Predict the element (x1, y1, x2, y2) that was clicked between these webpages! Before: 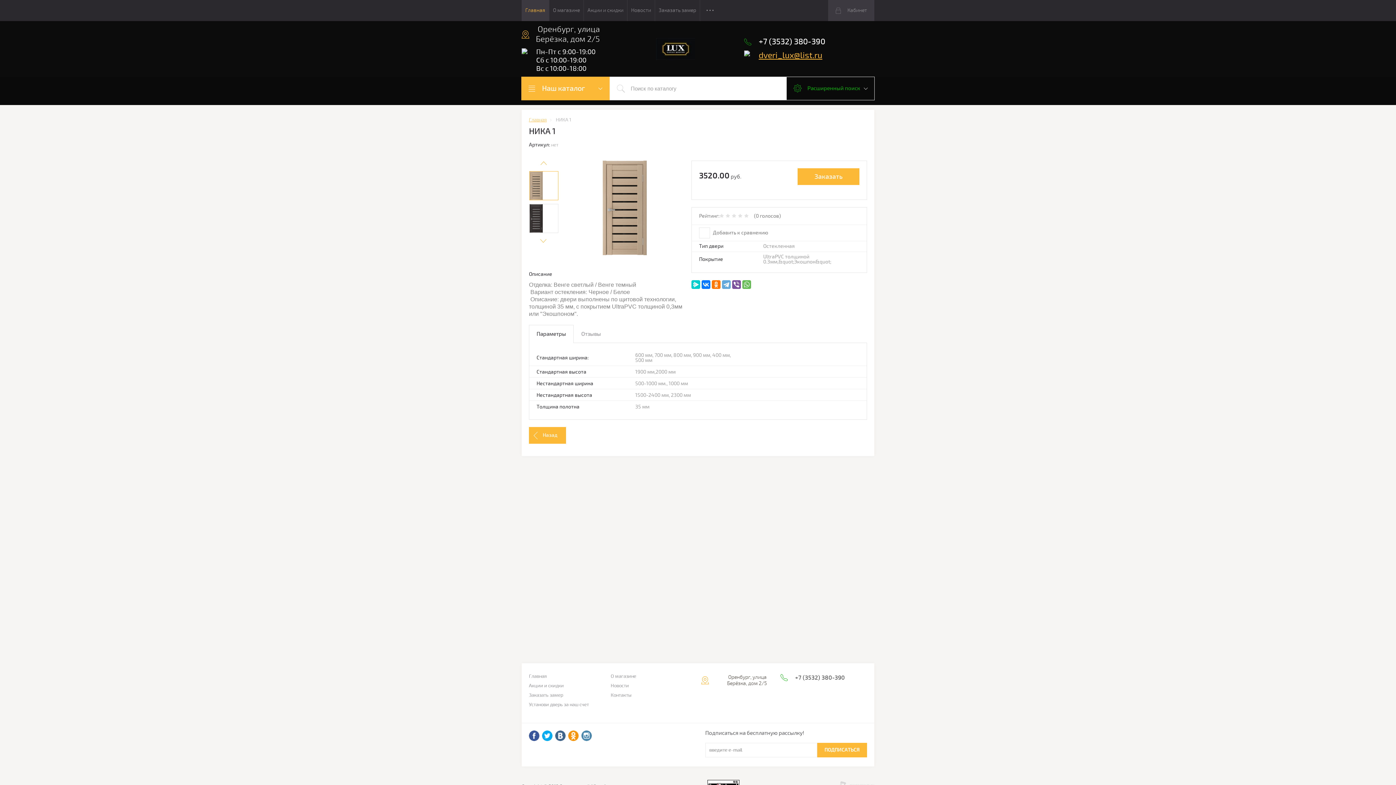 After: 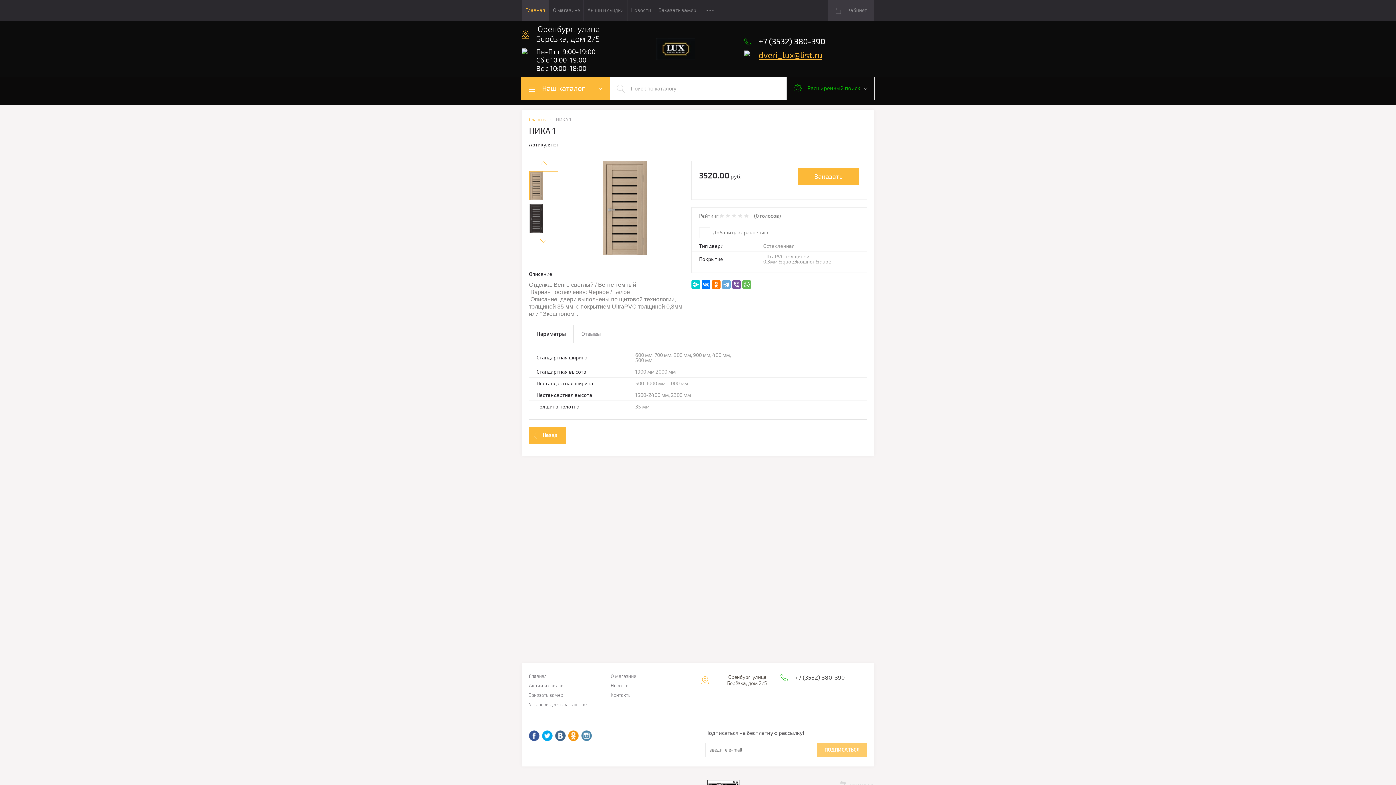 Action: label: ПОДПИСАТЬСЯ bbox: (817, 743, 867, 757)